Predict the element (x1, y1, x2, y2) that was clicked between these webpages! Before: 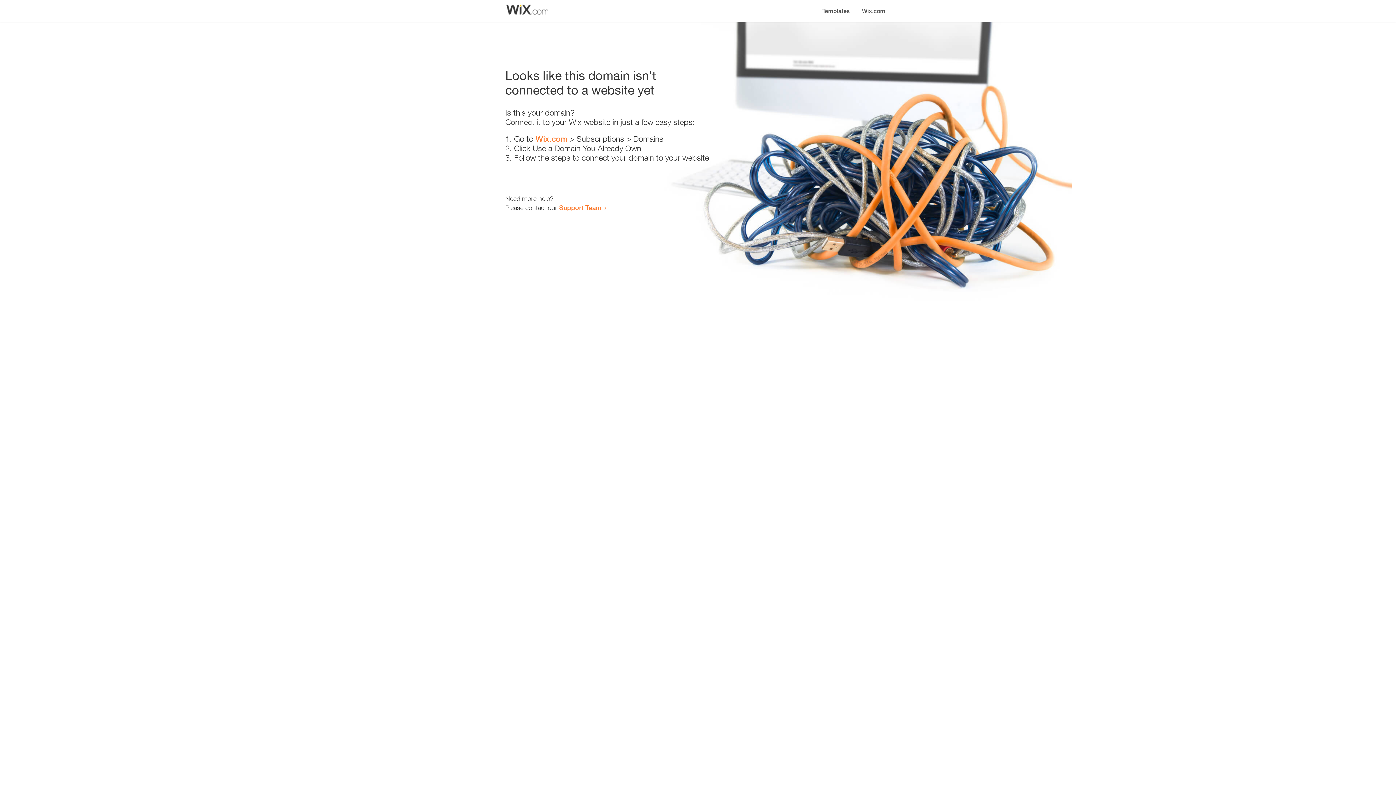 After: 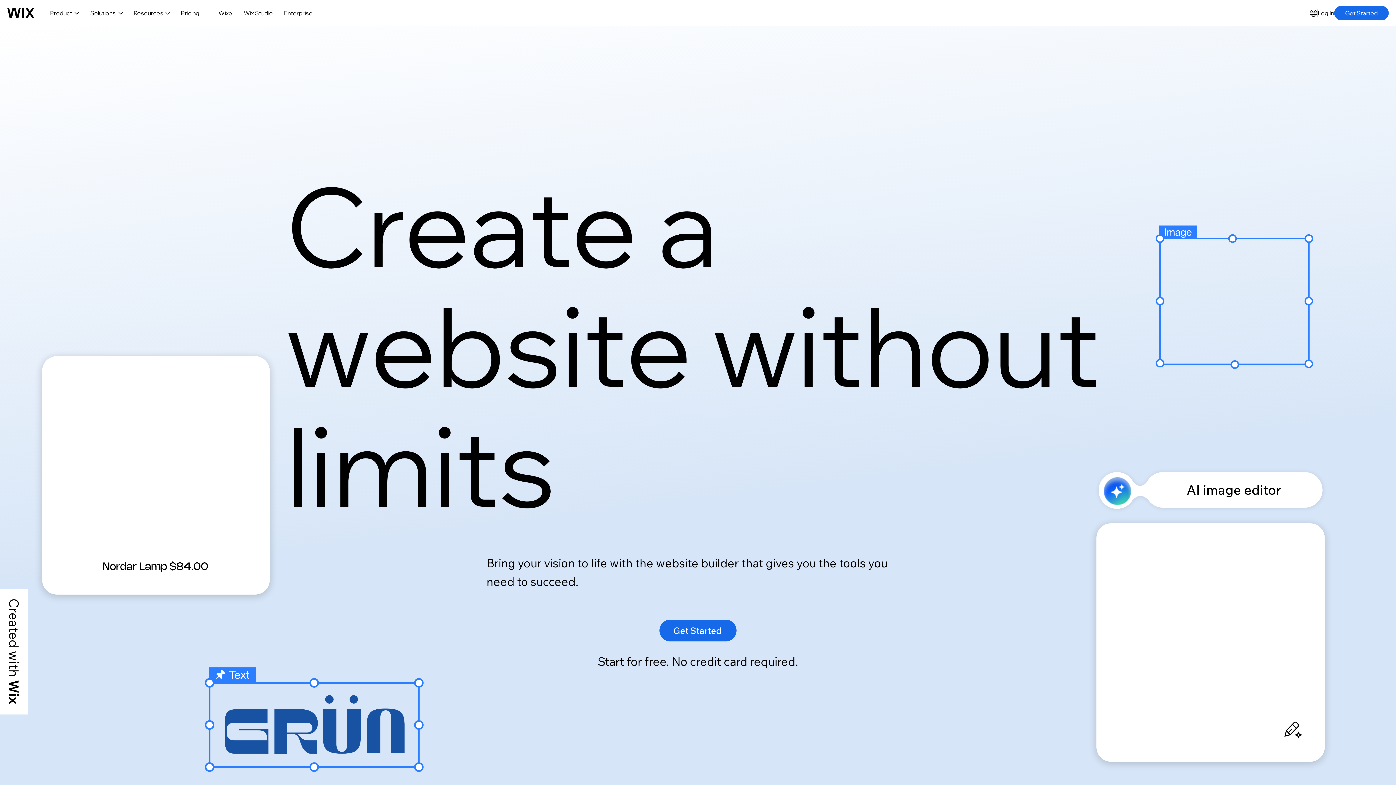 Action: bbox: (535, 134, 567, 143) label: Wix.com